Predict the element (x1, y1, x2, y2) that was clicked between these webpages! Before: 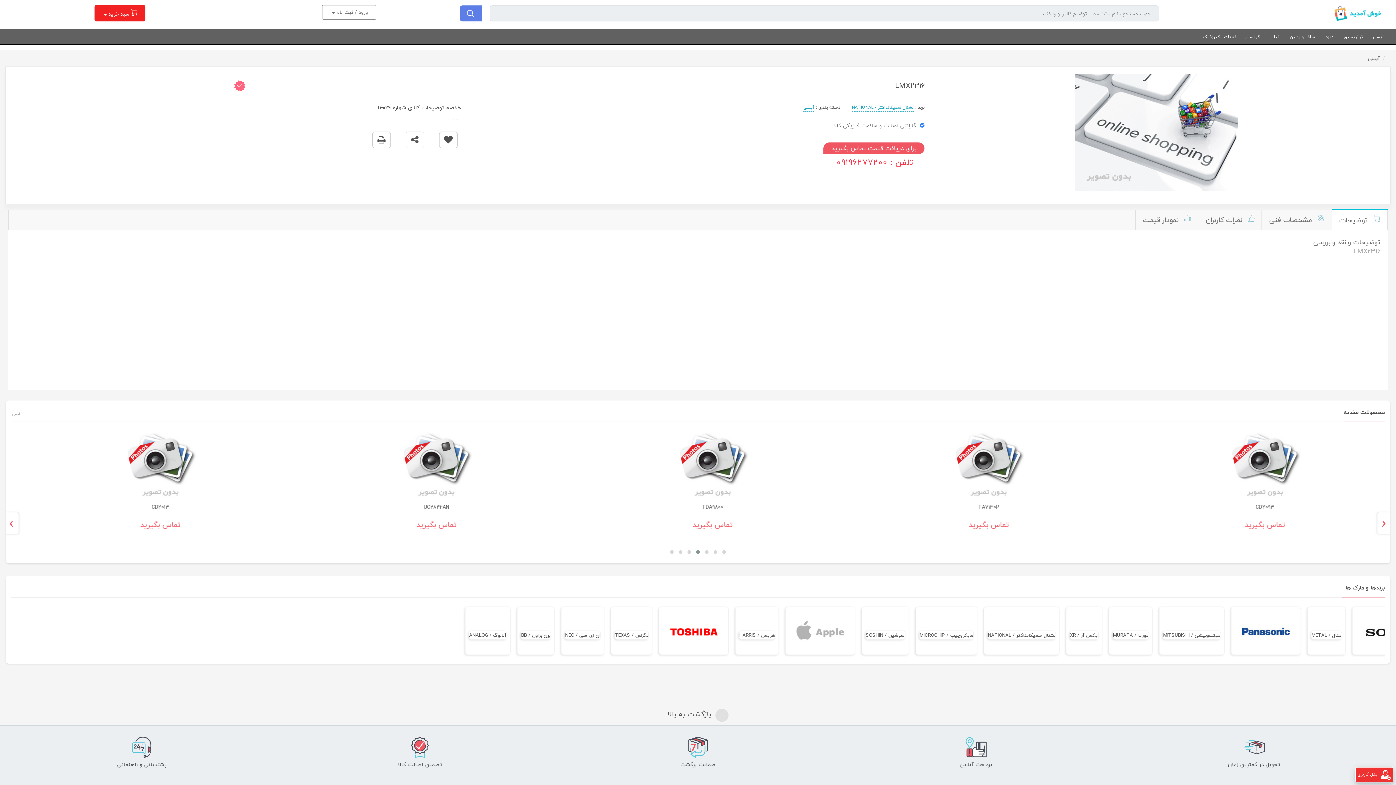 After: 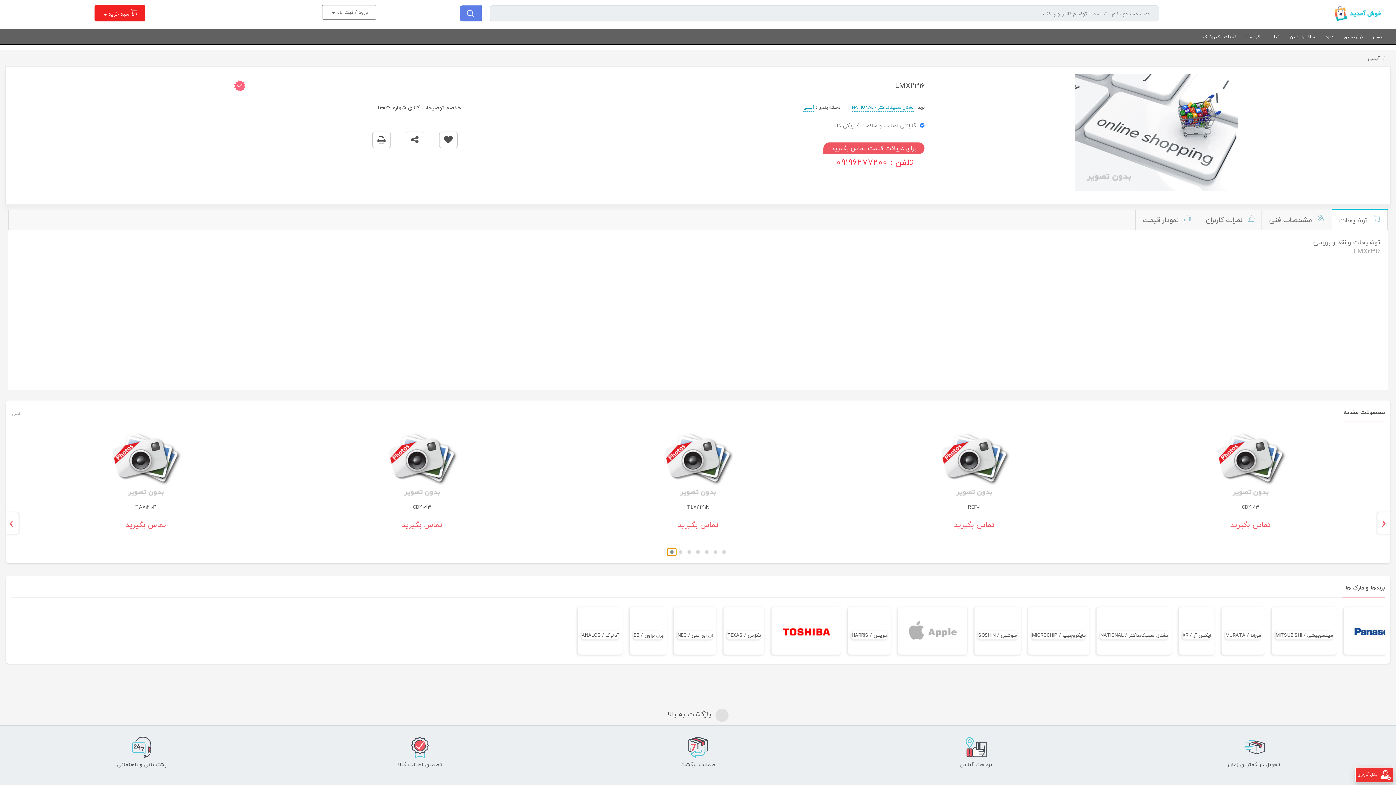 Action: bbox: (667, 548, 676, 555)